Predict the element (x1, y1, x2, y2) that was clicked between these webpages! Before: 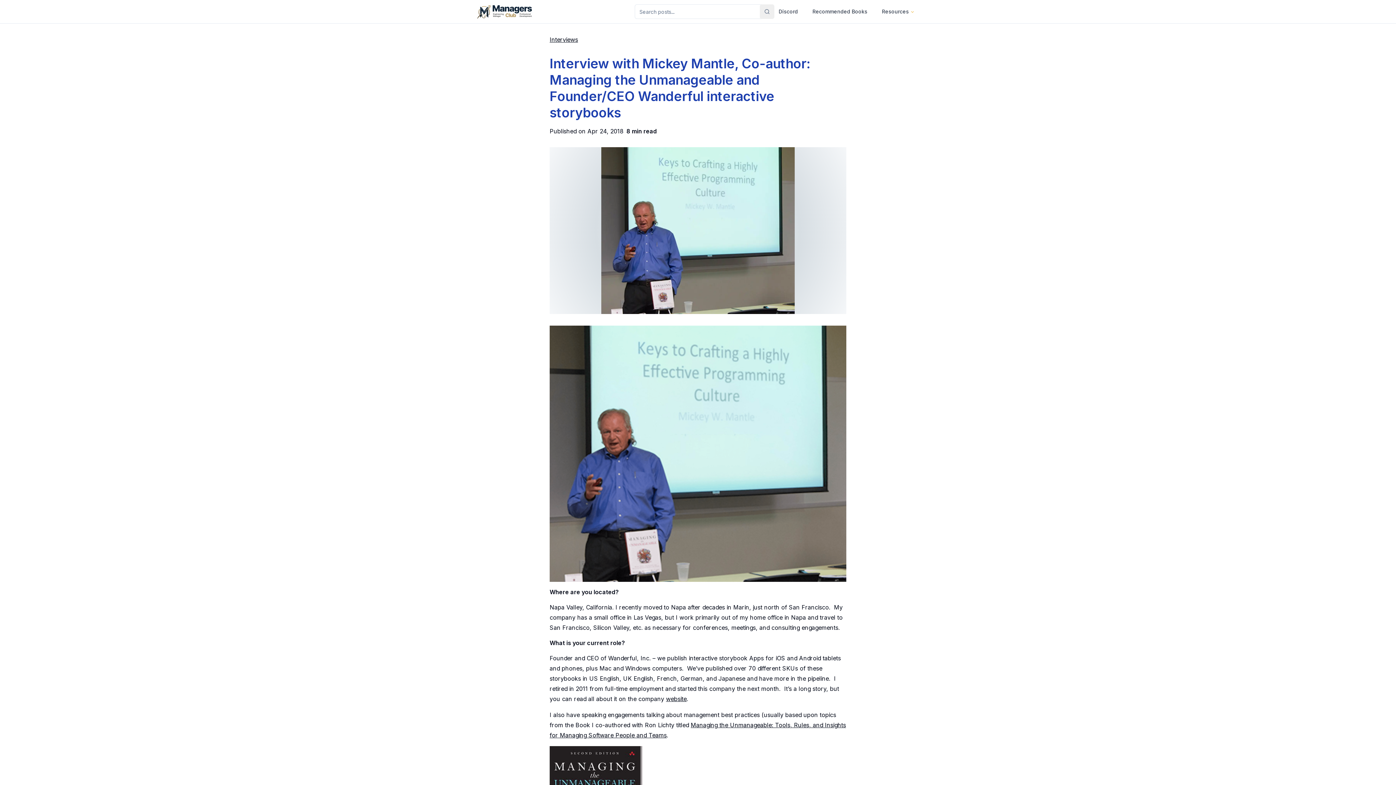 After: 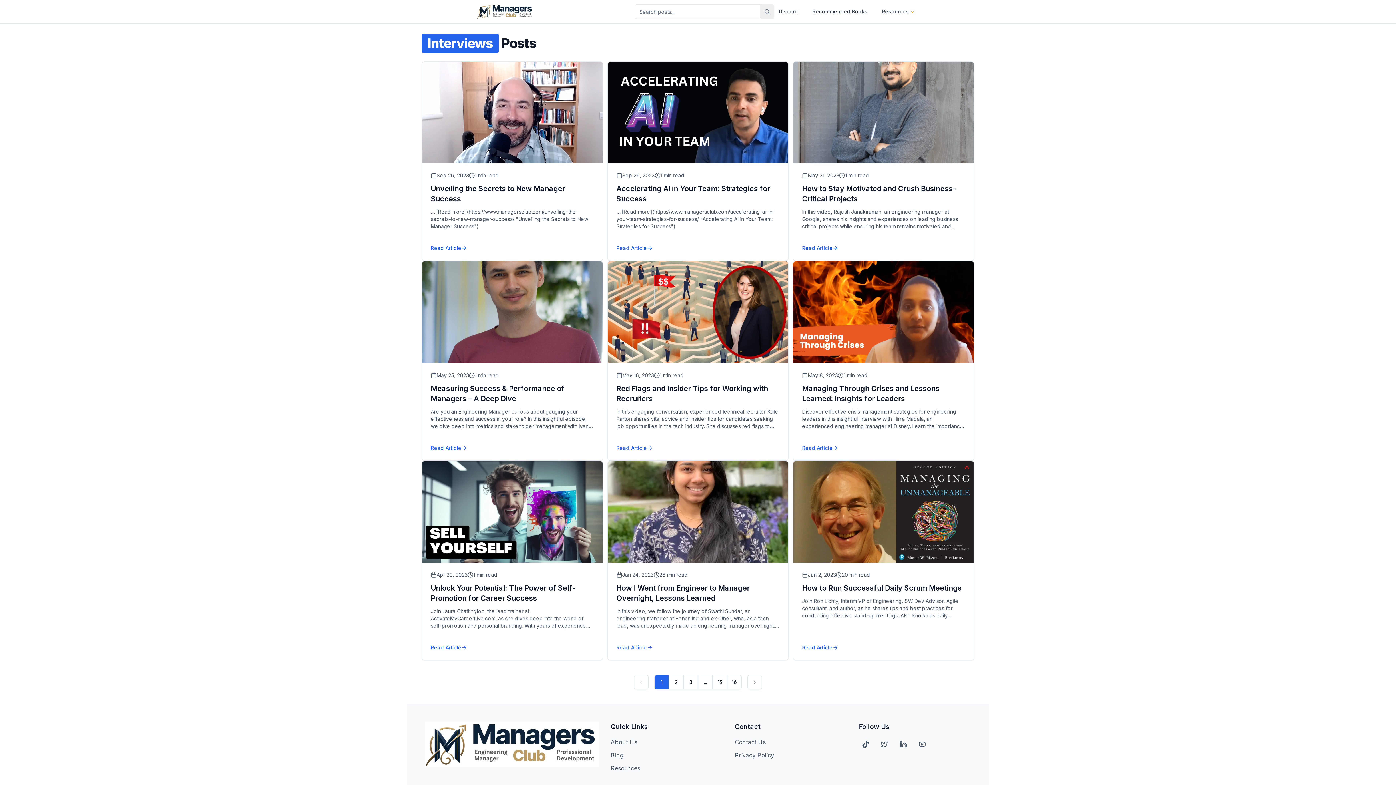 Action: bbox: (549, 36, 578, 43) label: Interviews